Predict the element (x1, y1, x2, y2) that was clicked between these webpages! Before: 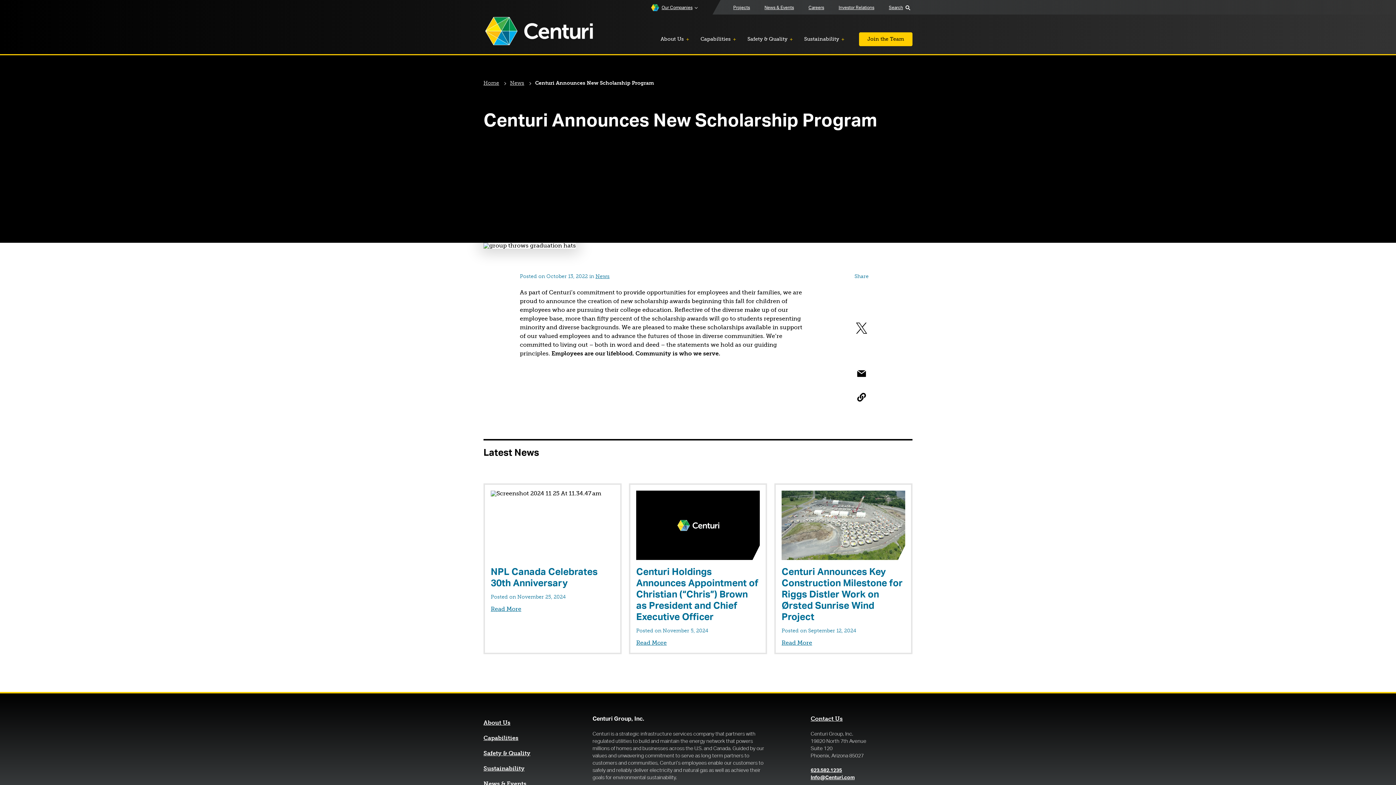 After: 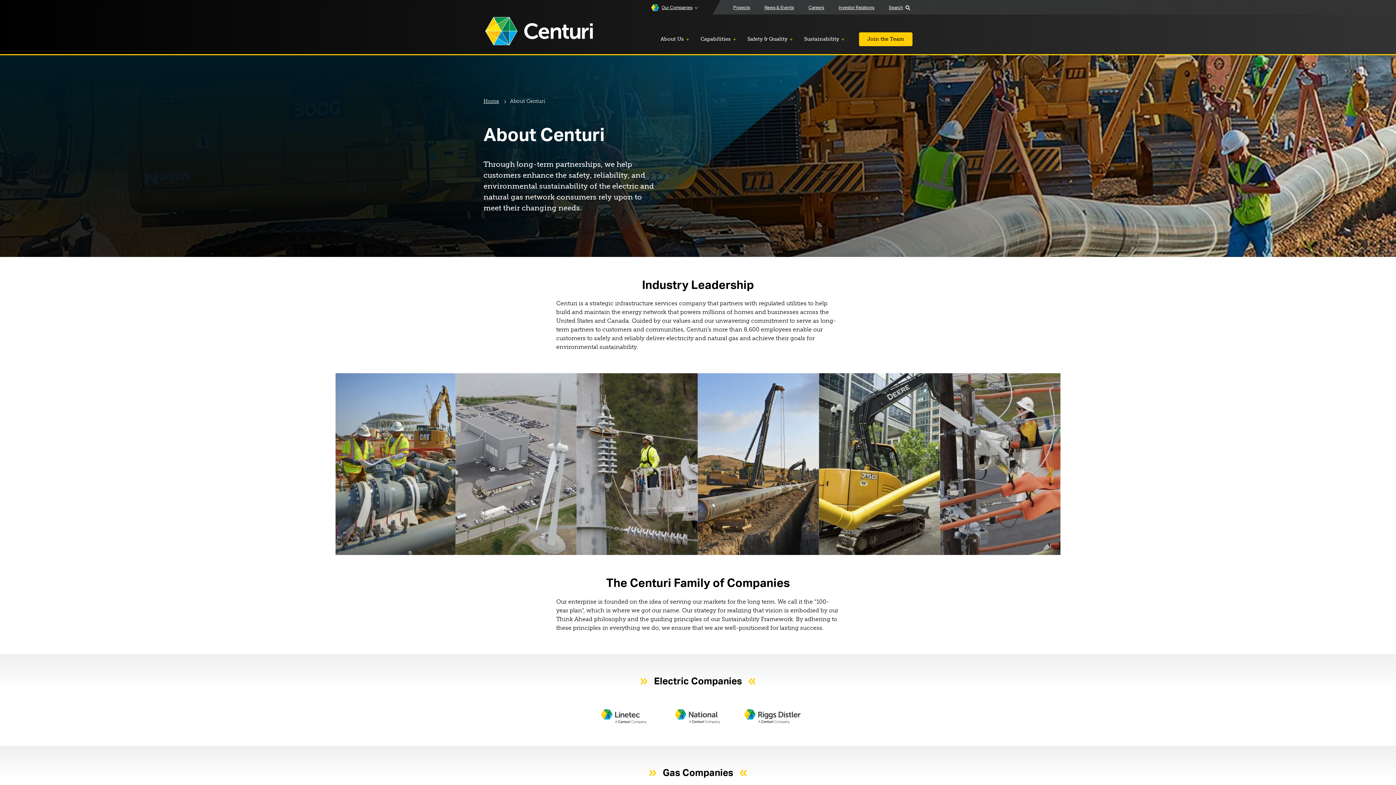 Action: label: About Us bbox: (483, 720, 510, 726)